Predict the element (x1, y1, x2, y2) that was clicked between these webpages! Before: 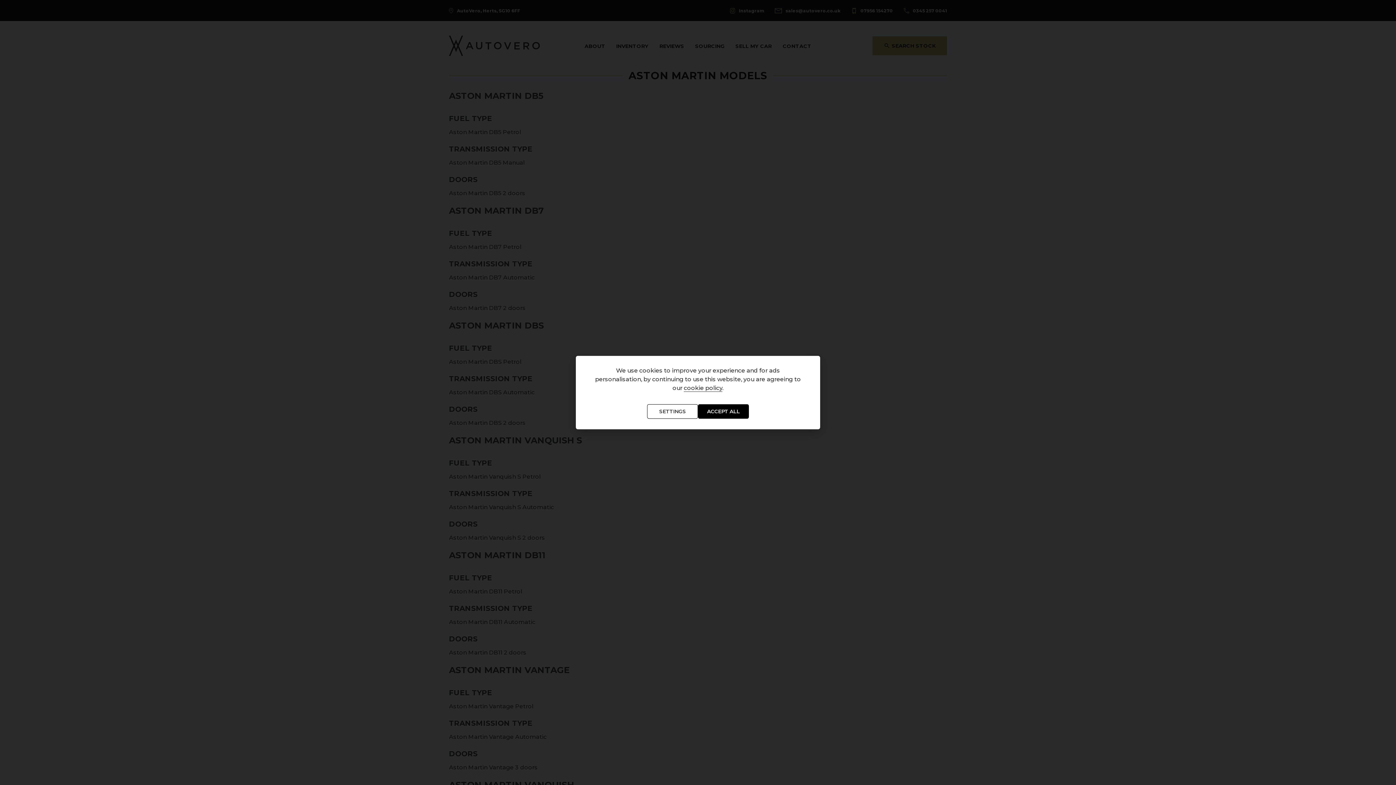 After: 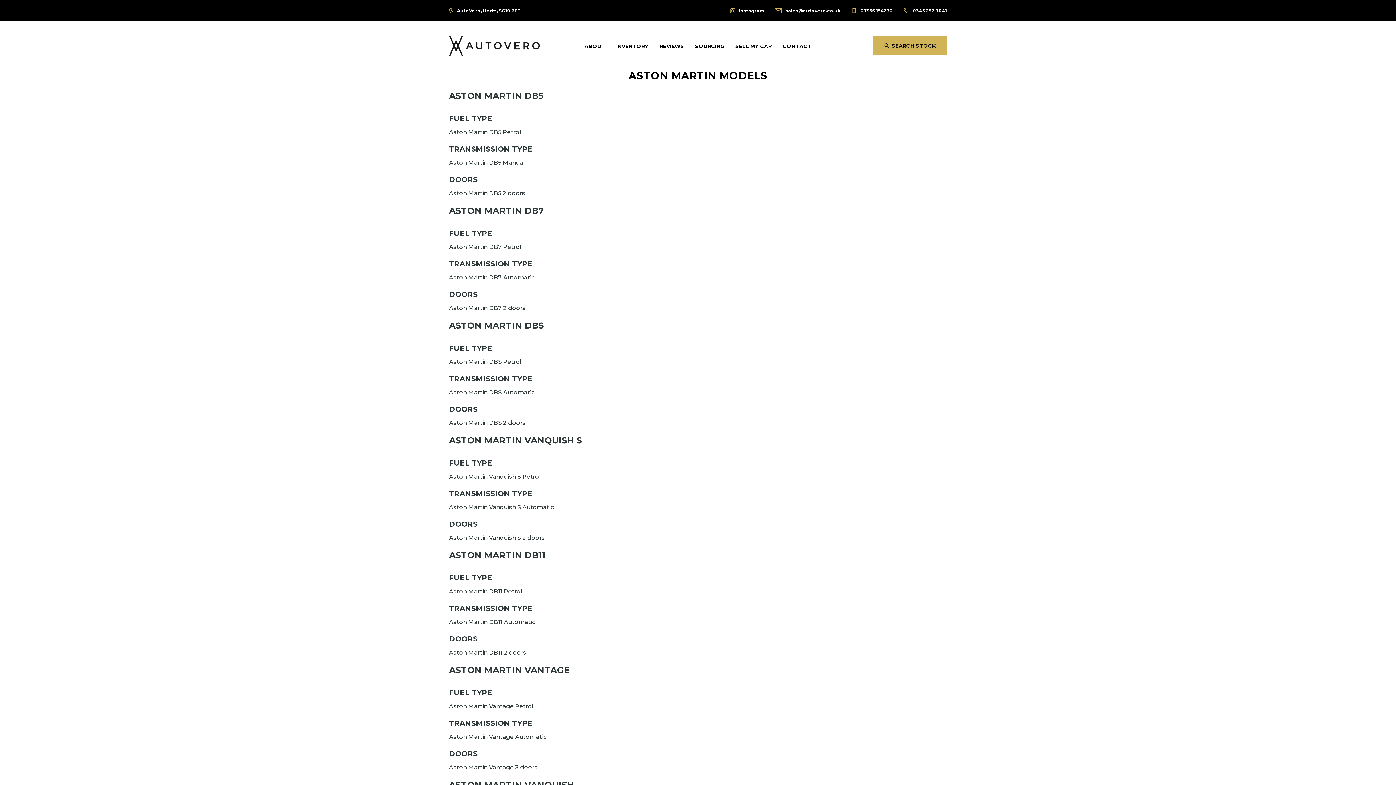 Action: label: ACCEPT ALL bbox: (698, 404, 749, 418)